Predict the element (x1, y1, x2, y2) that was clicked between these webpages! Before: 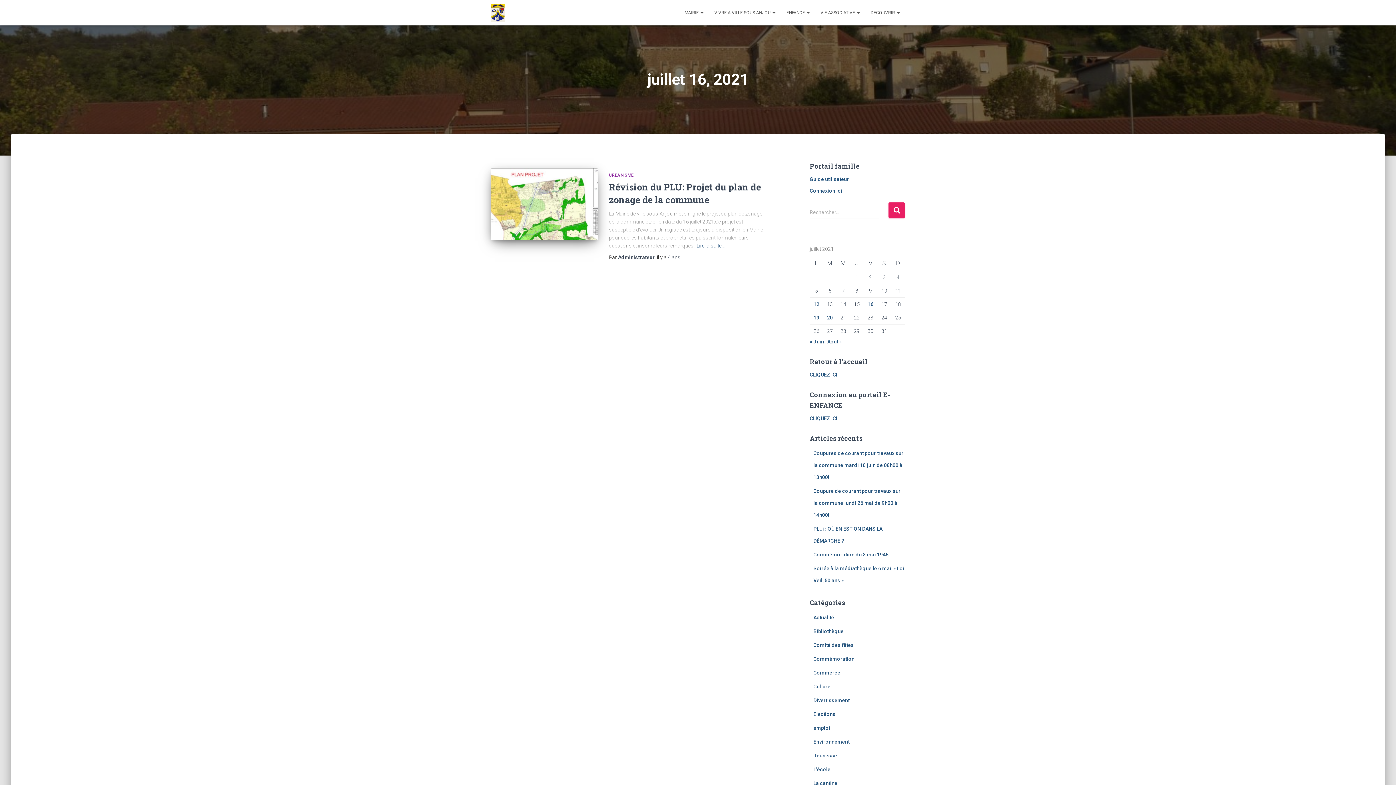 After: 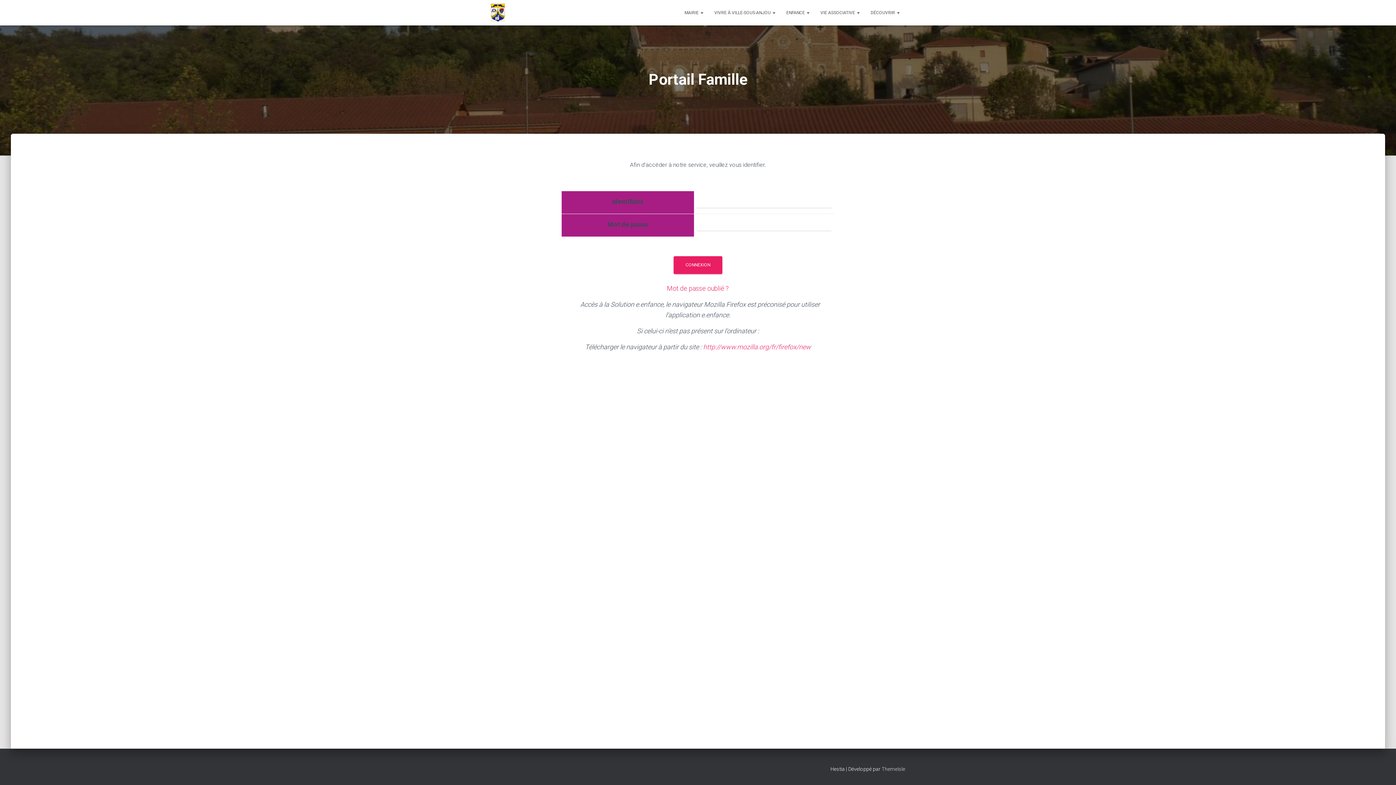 Action: label: CLIQUEZ ICI bbox: (810, 415, 837, 421)